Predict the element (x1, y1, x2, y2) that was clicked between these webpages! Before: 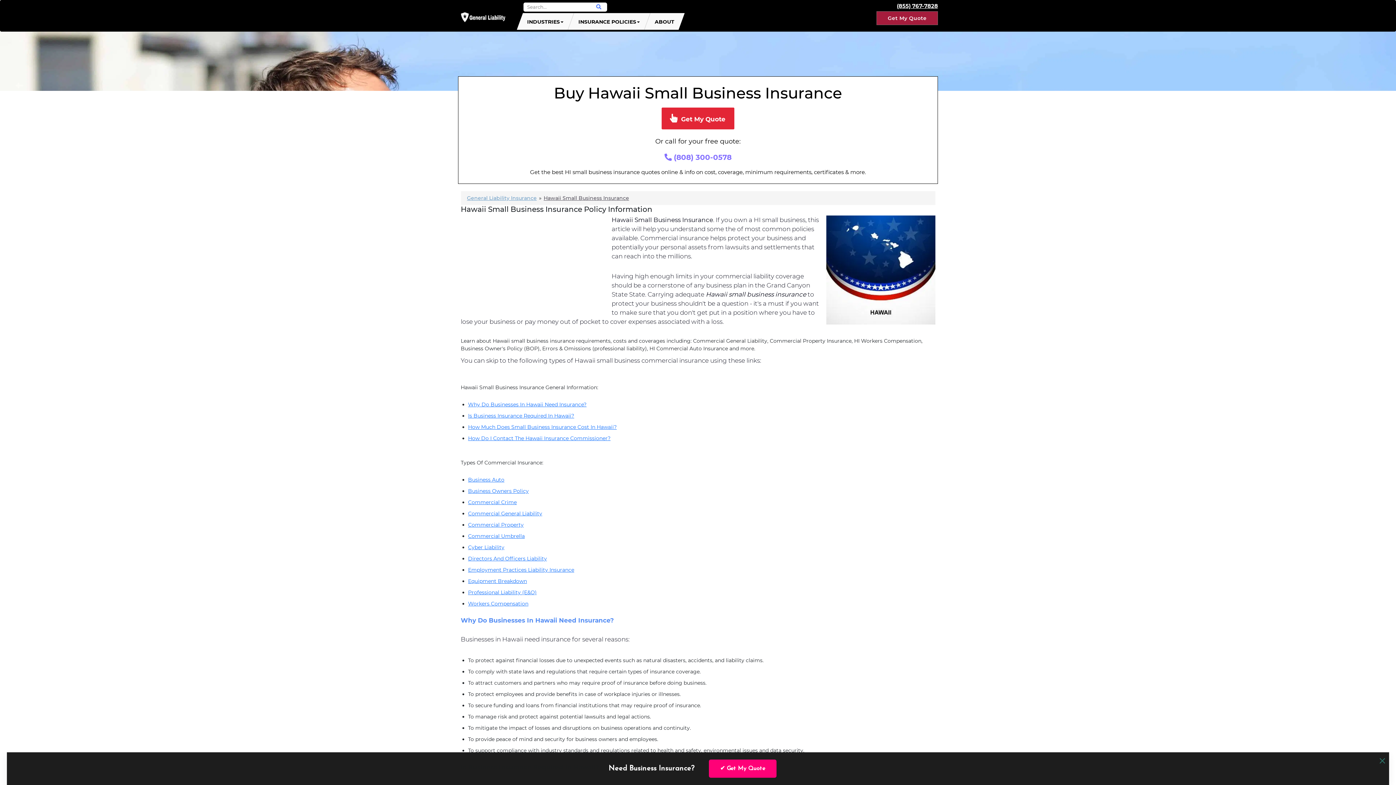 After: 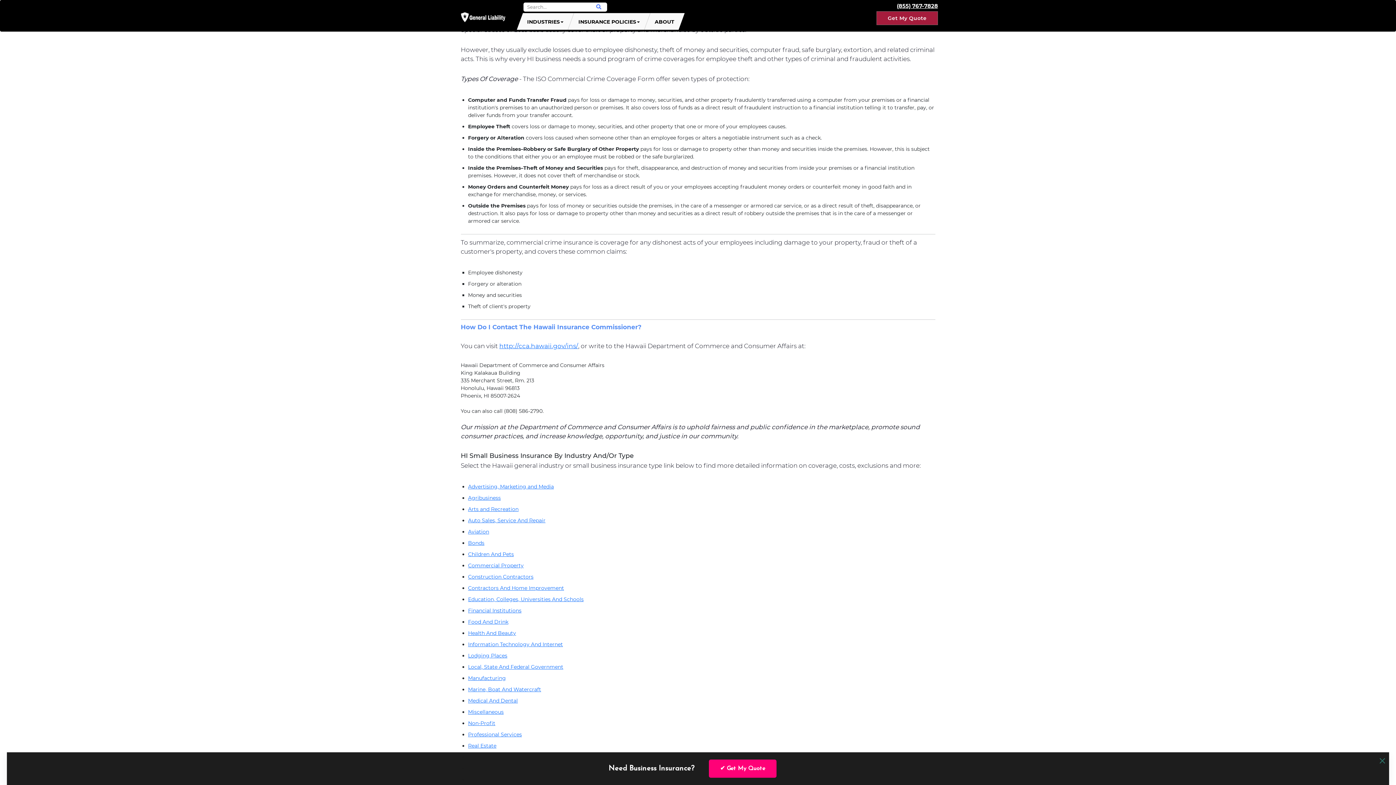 Action: label: Commercial Crime bbox: (468, 499, 516, 505)